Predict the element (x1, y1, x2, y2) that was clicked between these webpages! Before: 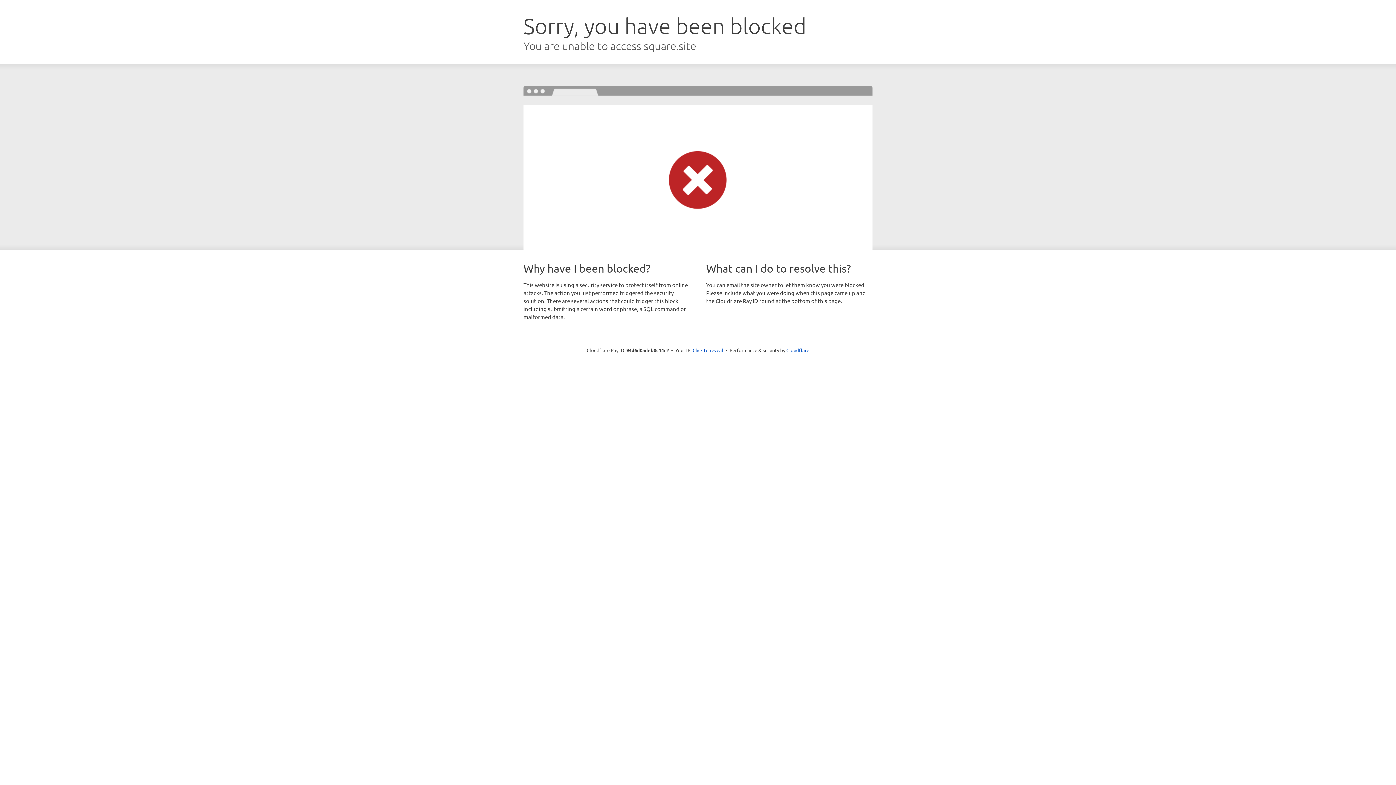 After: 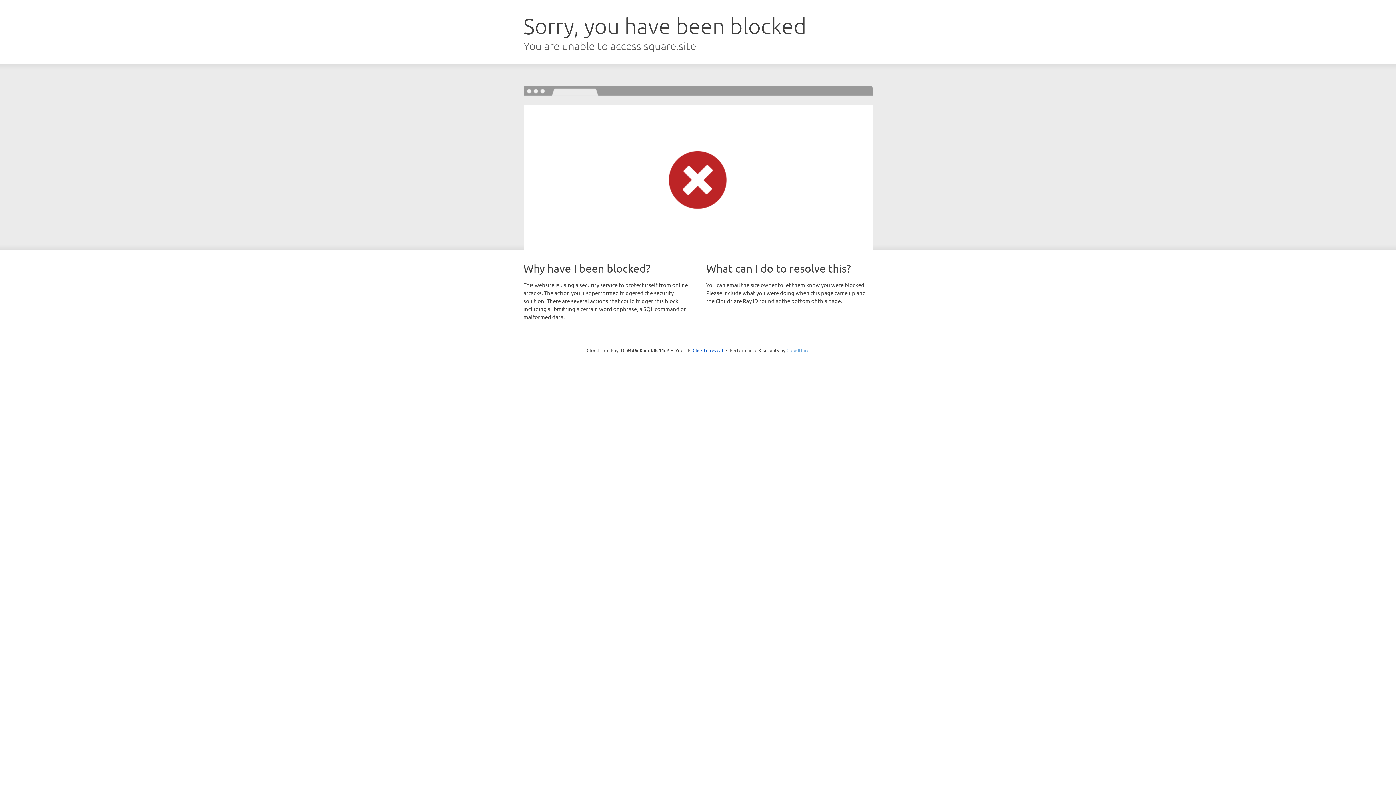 Action: bbox: (786, 347, 809, 353) label: Cloudflare